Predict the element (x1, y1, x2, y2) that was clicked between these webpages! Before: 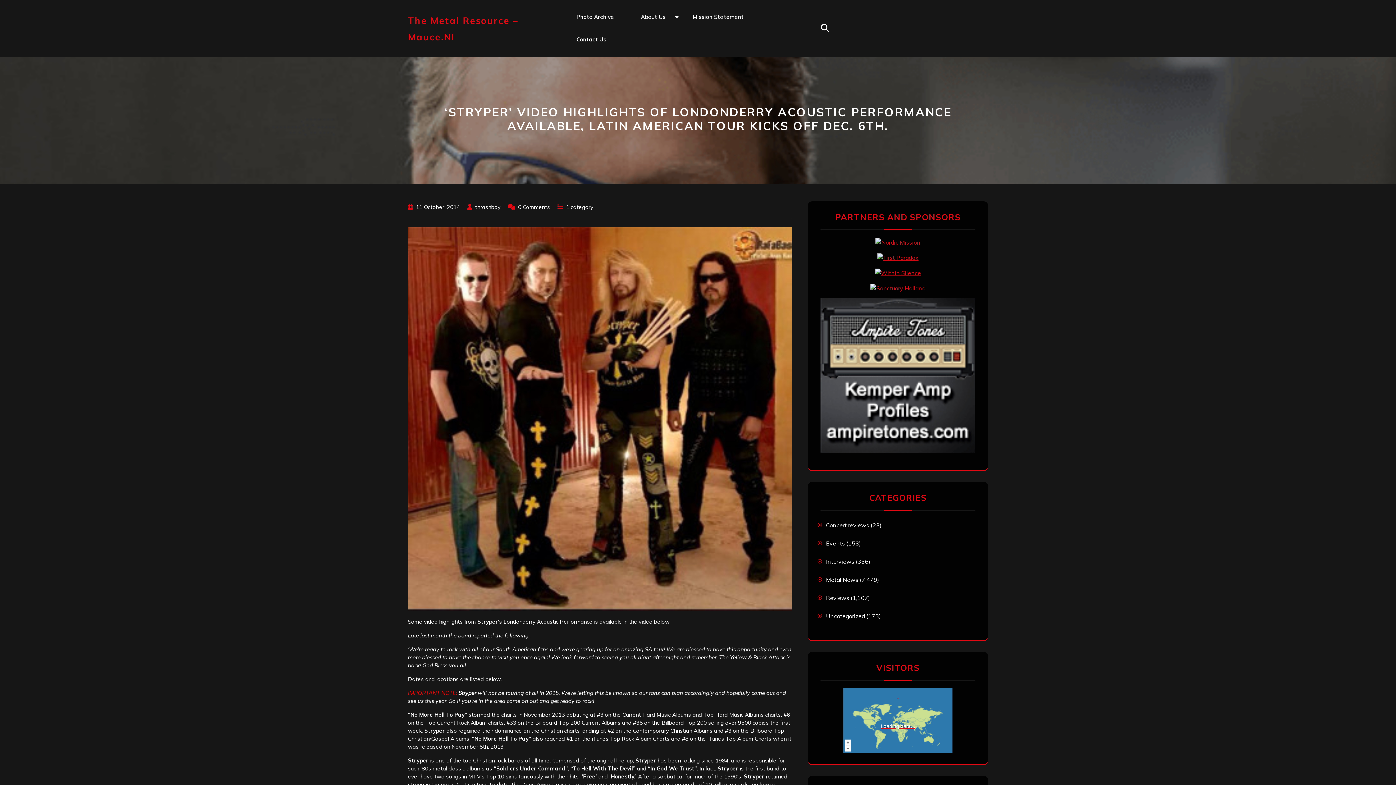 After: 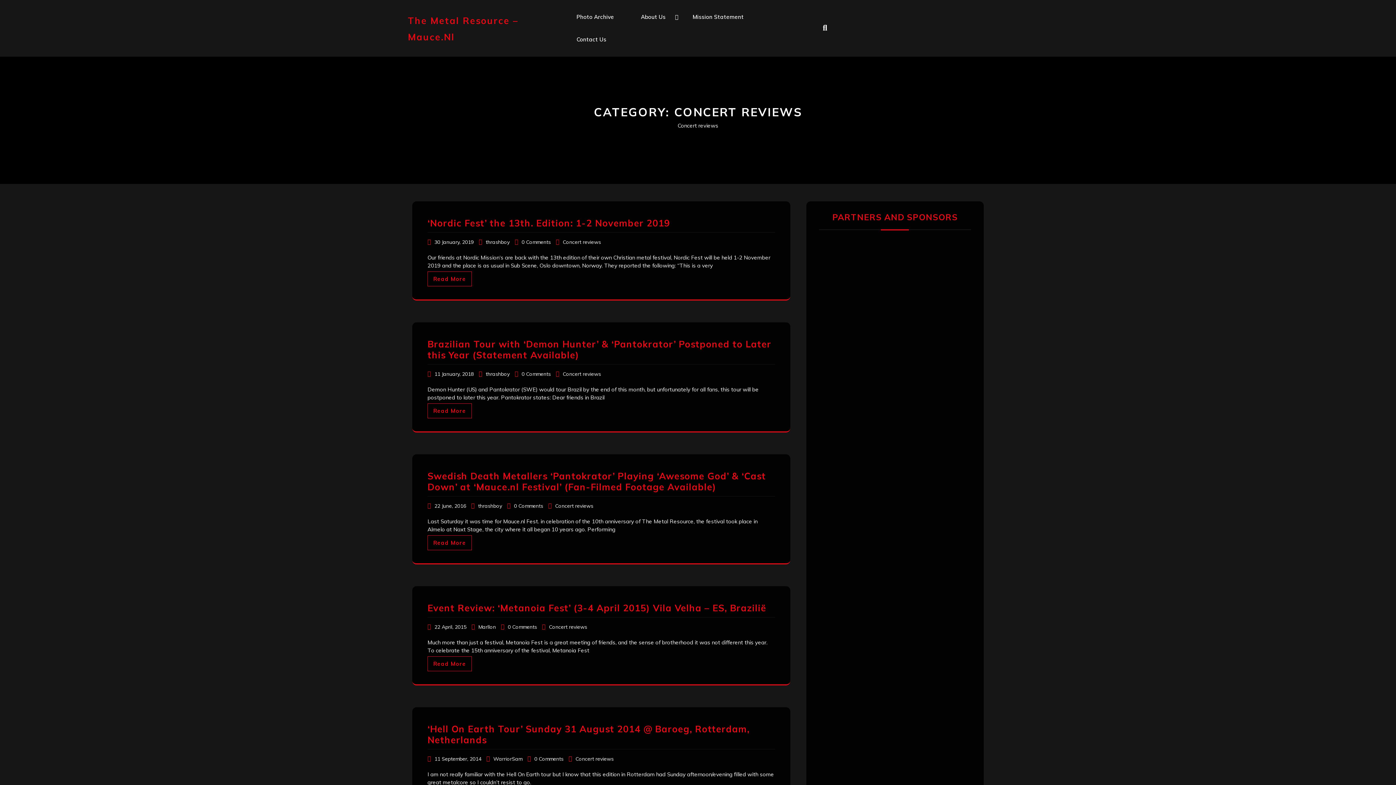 Action: bbox: (826, 521, 869, 529) label: Concert reviews